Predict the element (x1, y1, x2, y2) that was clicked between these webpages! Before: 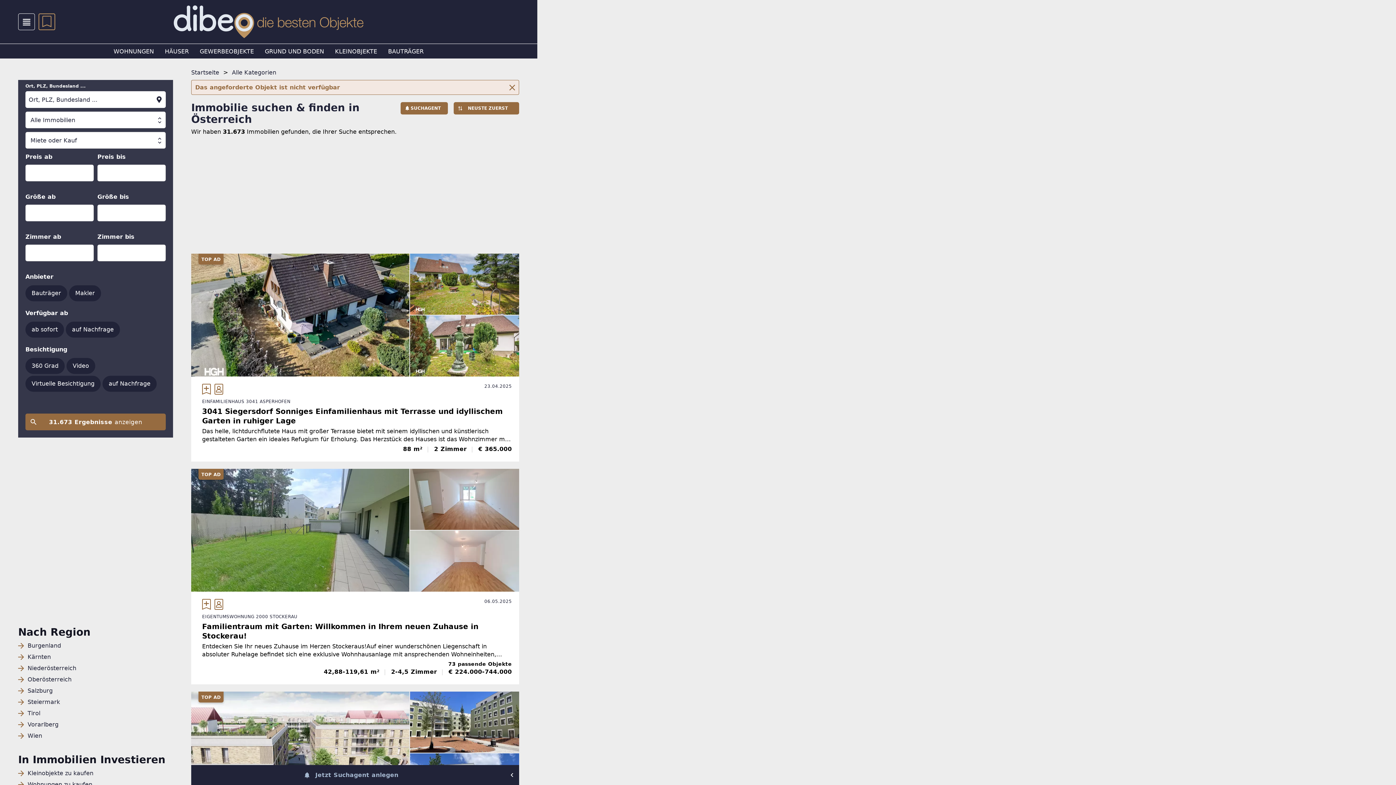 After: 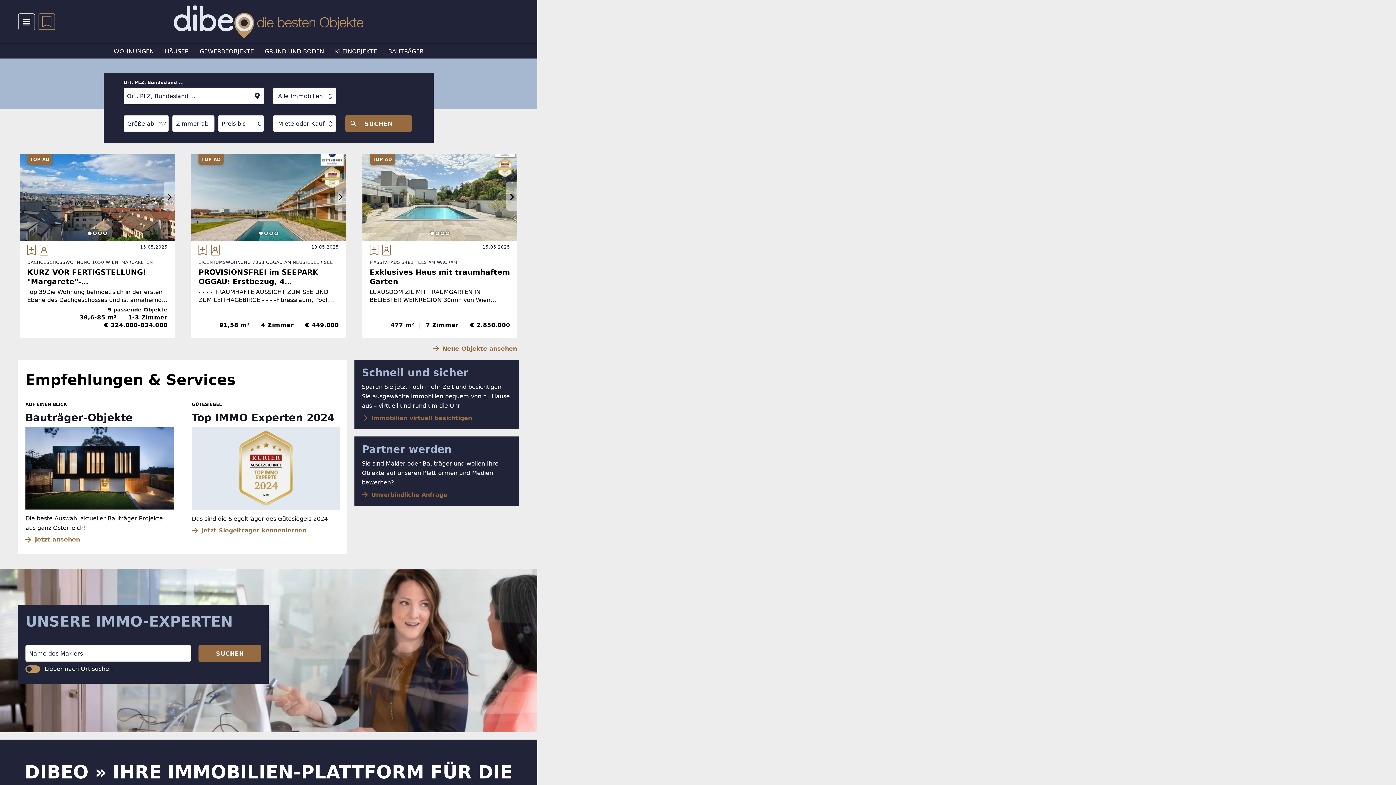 Action: bbox: (0, 5, 537, 38)